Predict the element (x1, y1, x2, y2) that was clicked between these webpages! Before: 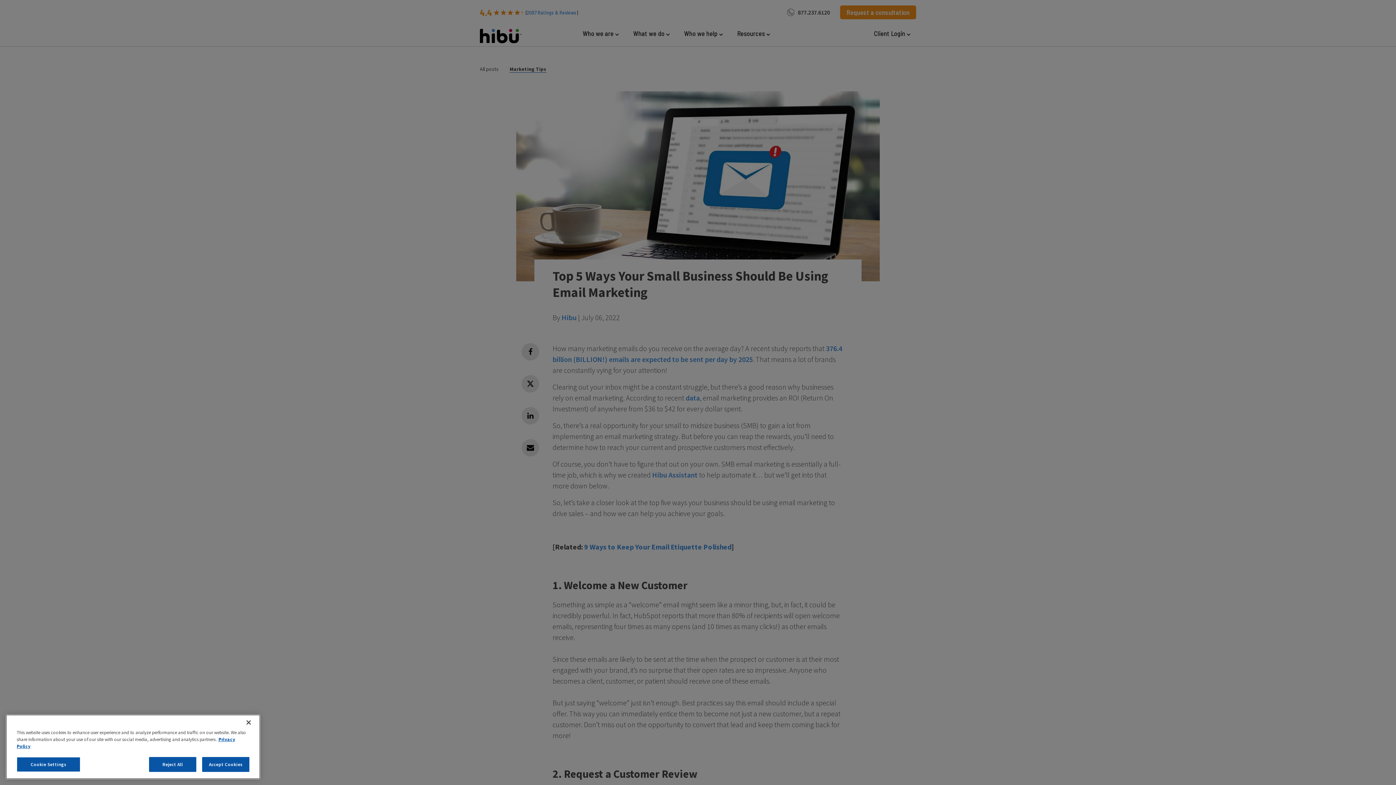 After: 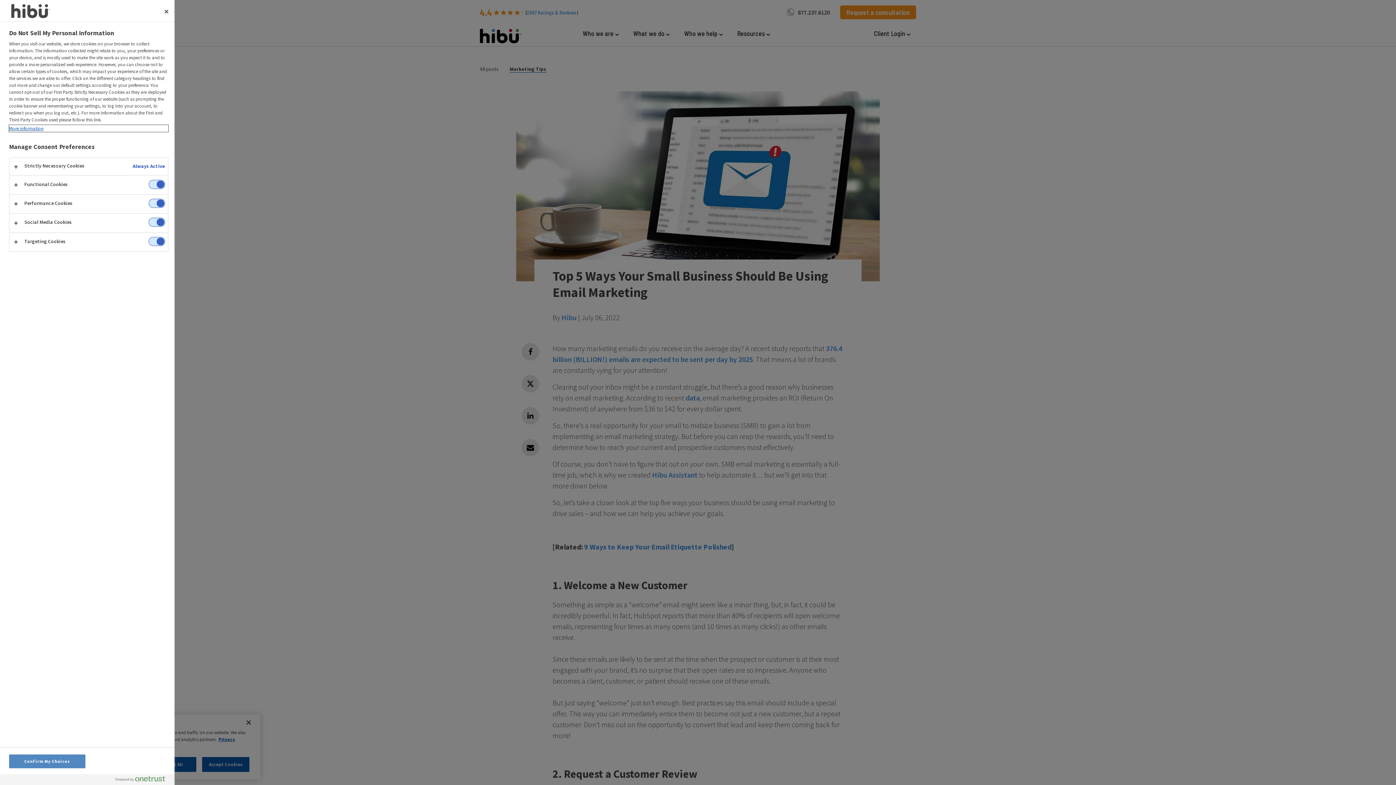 Action: bbox: (16, 760, 80, 775) label: Cookie Settings